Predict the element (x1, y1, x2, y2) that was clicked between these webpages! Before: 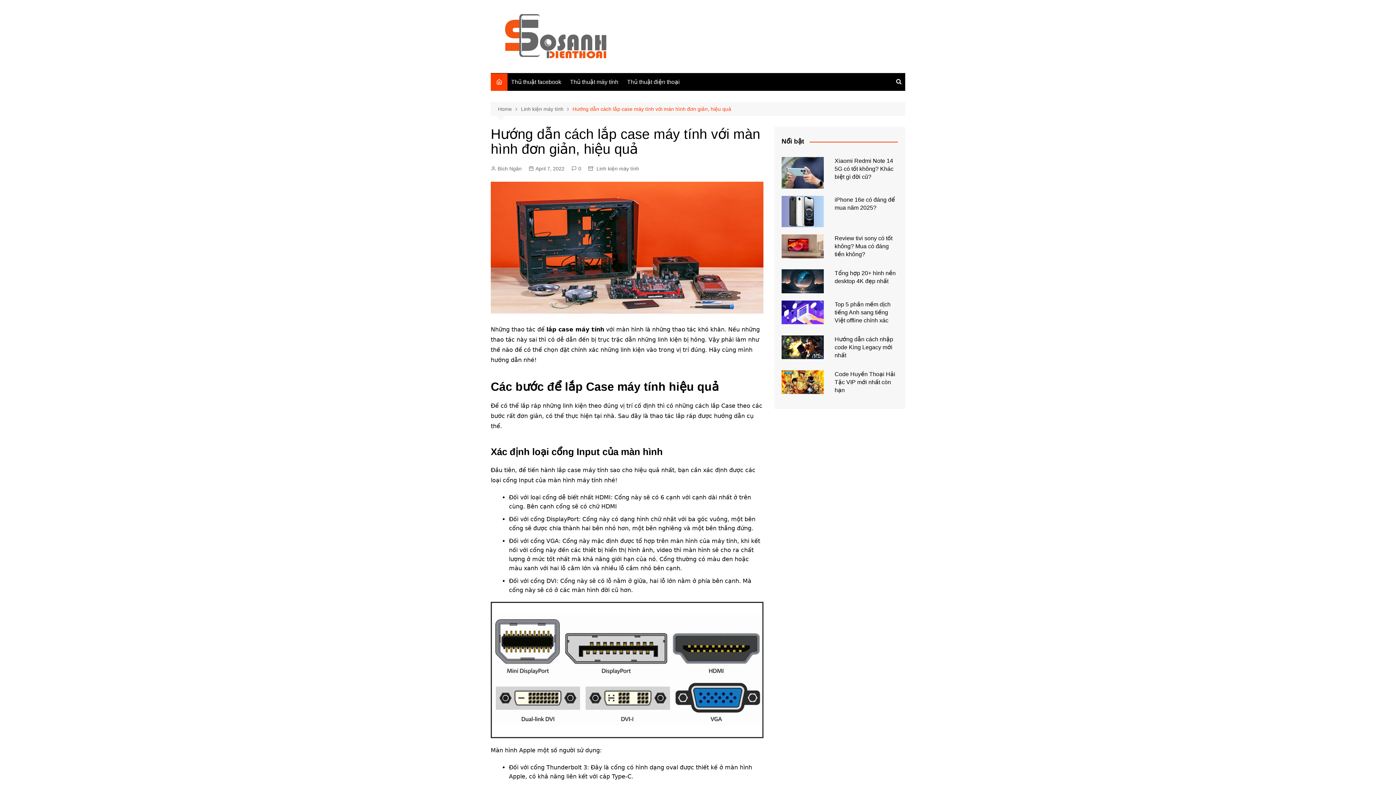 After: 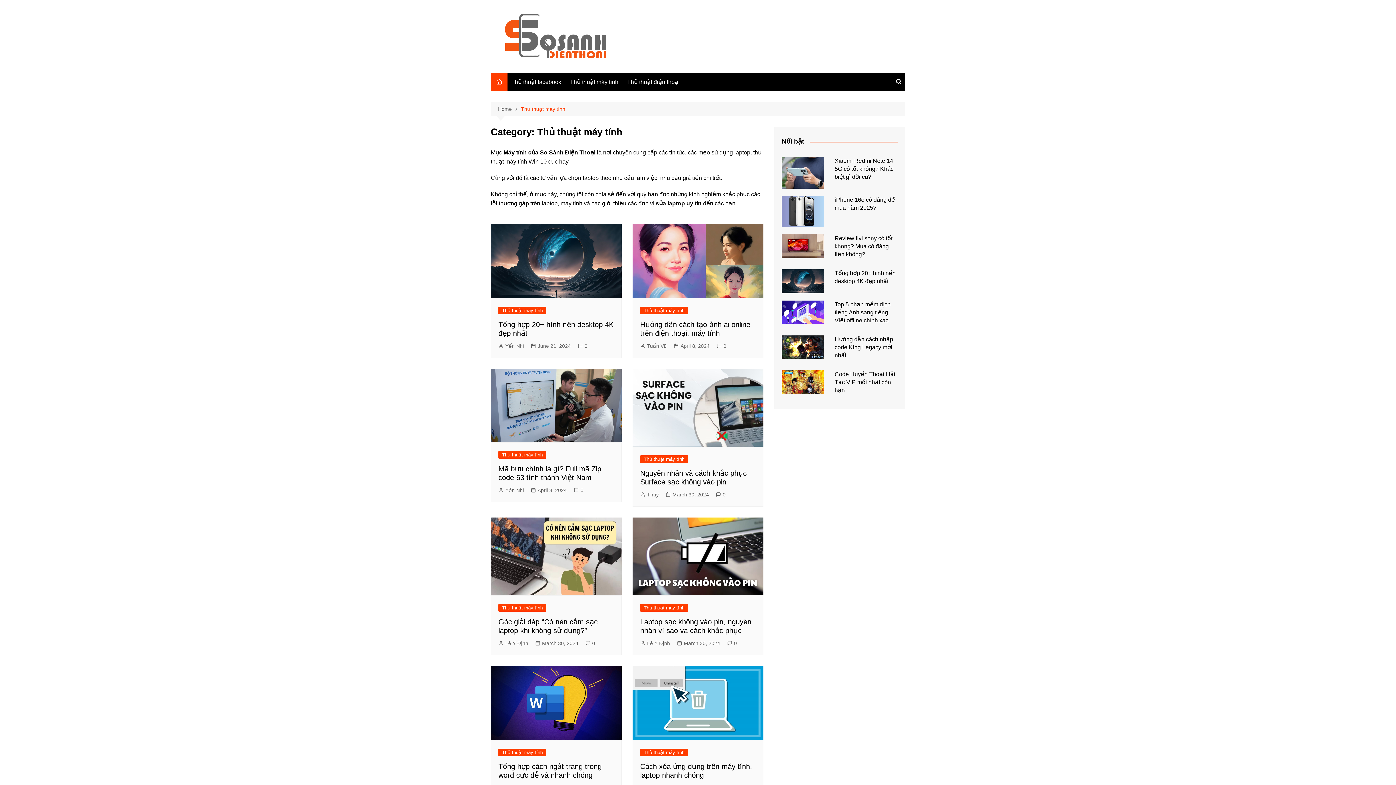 Action: bbox: (566, 73, 622, 91) label: Thủ thuật máy tính